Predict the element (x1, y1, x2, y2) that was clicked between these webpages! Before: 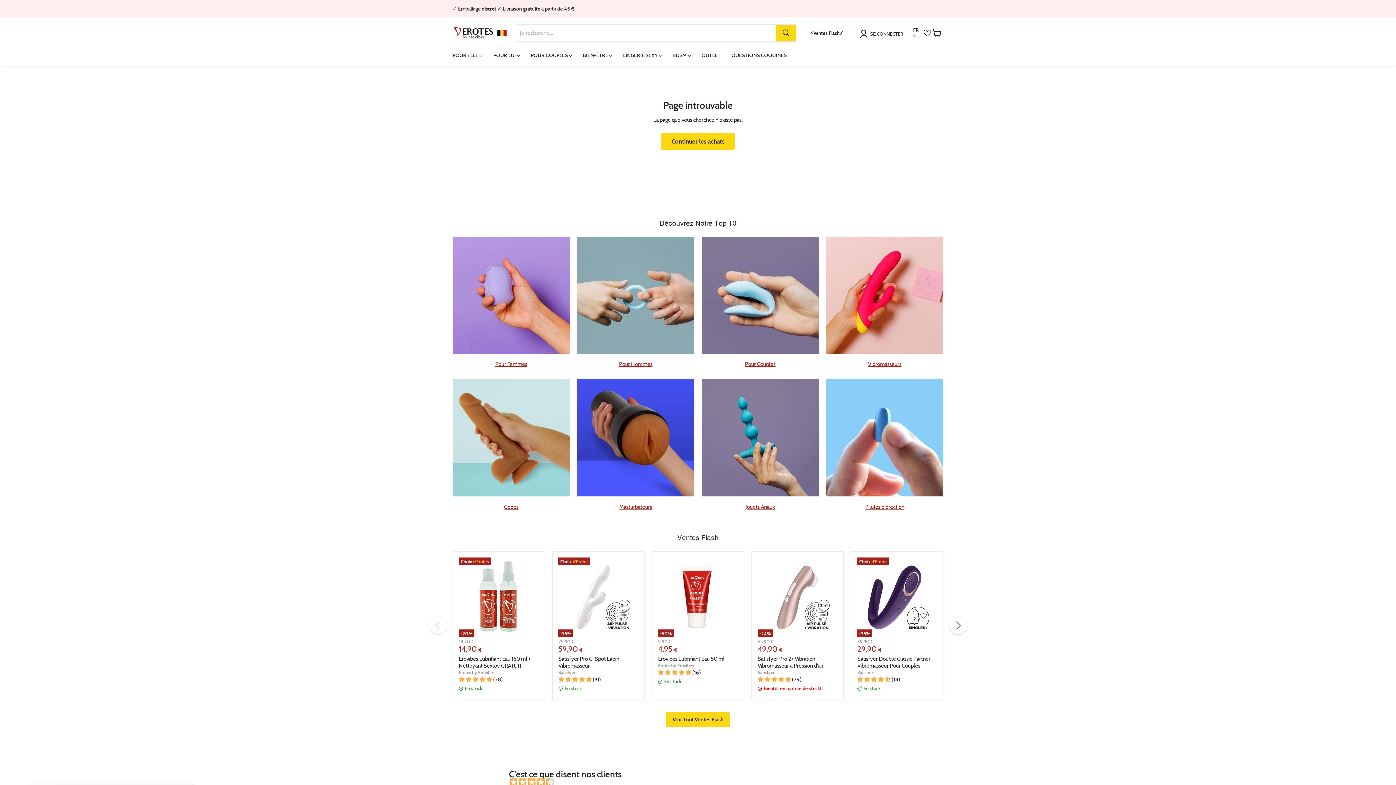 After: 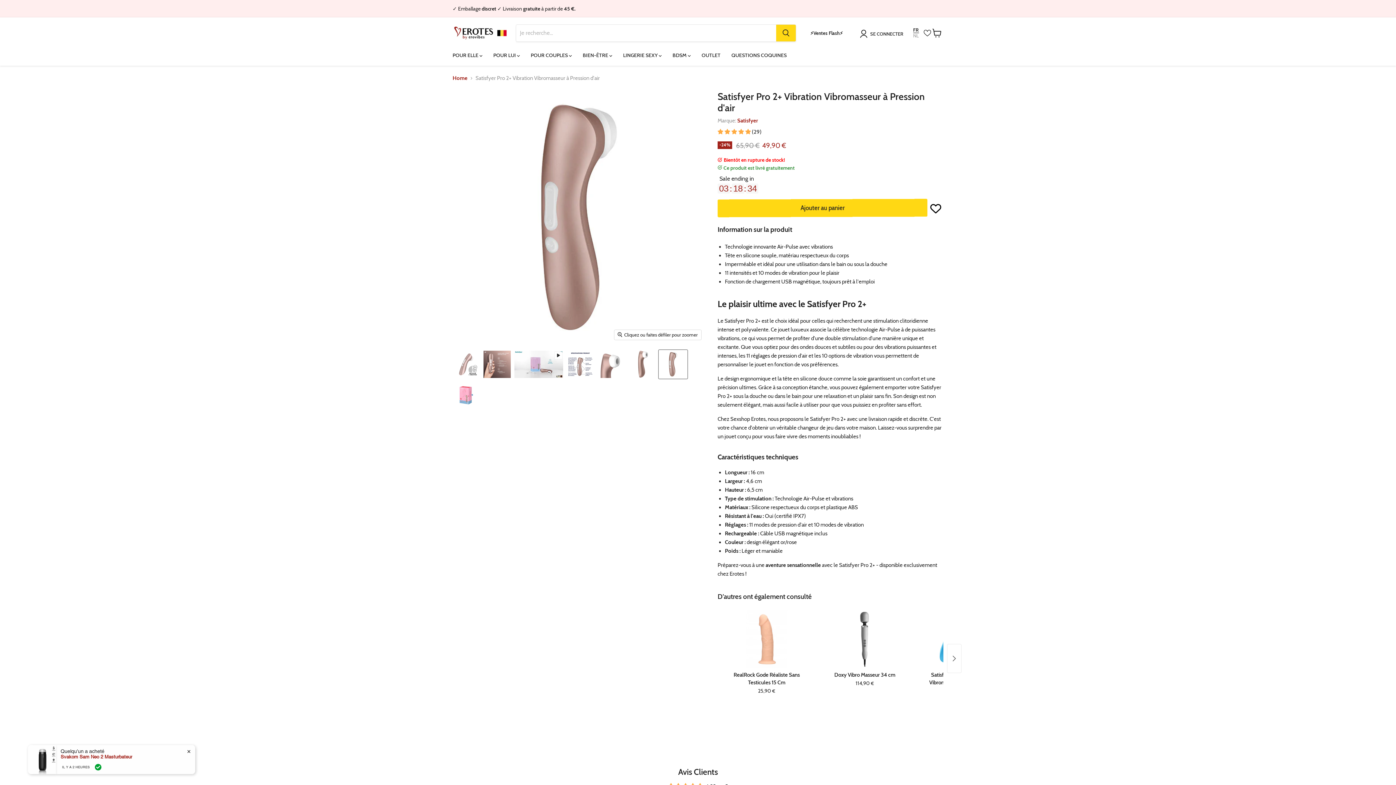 Action: bbox: (757, 557, 837, 637) label: -24%